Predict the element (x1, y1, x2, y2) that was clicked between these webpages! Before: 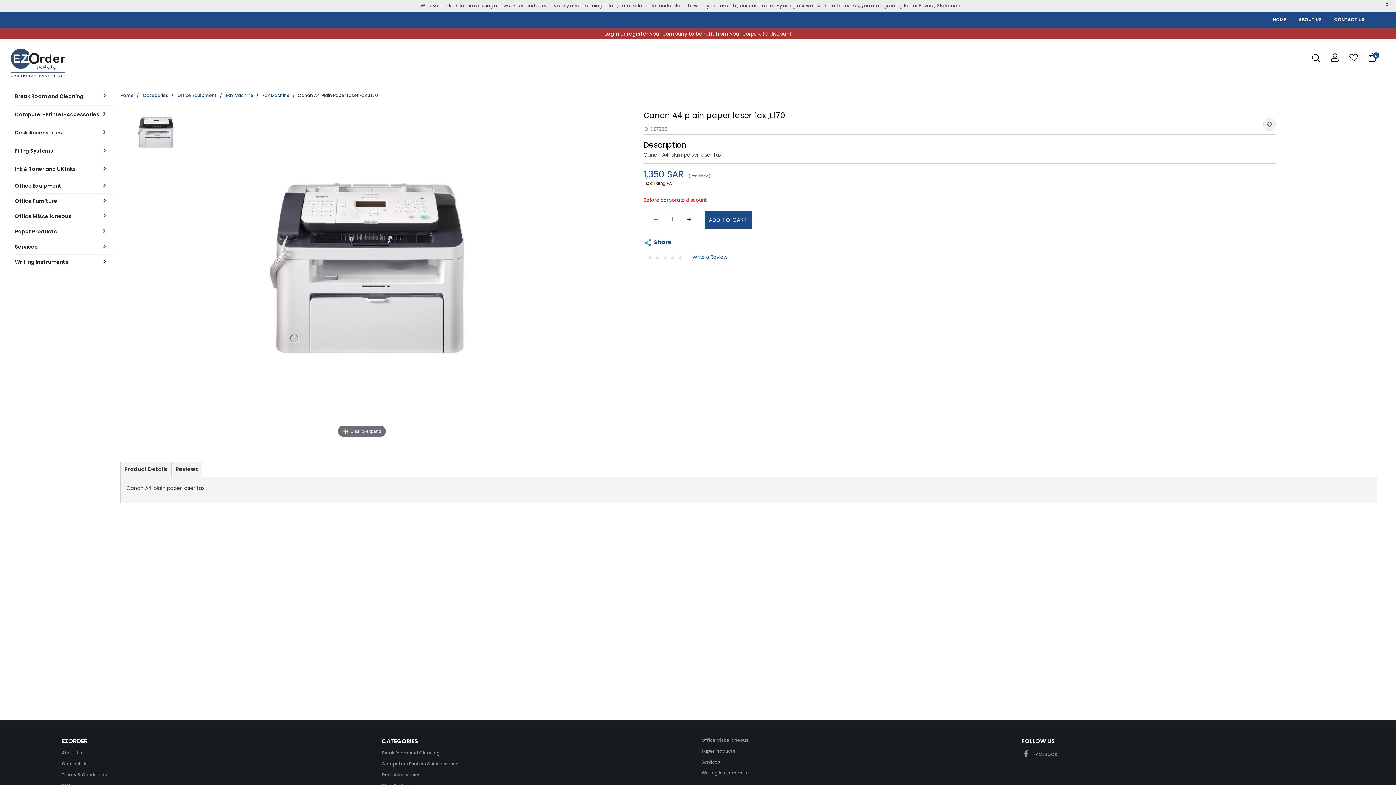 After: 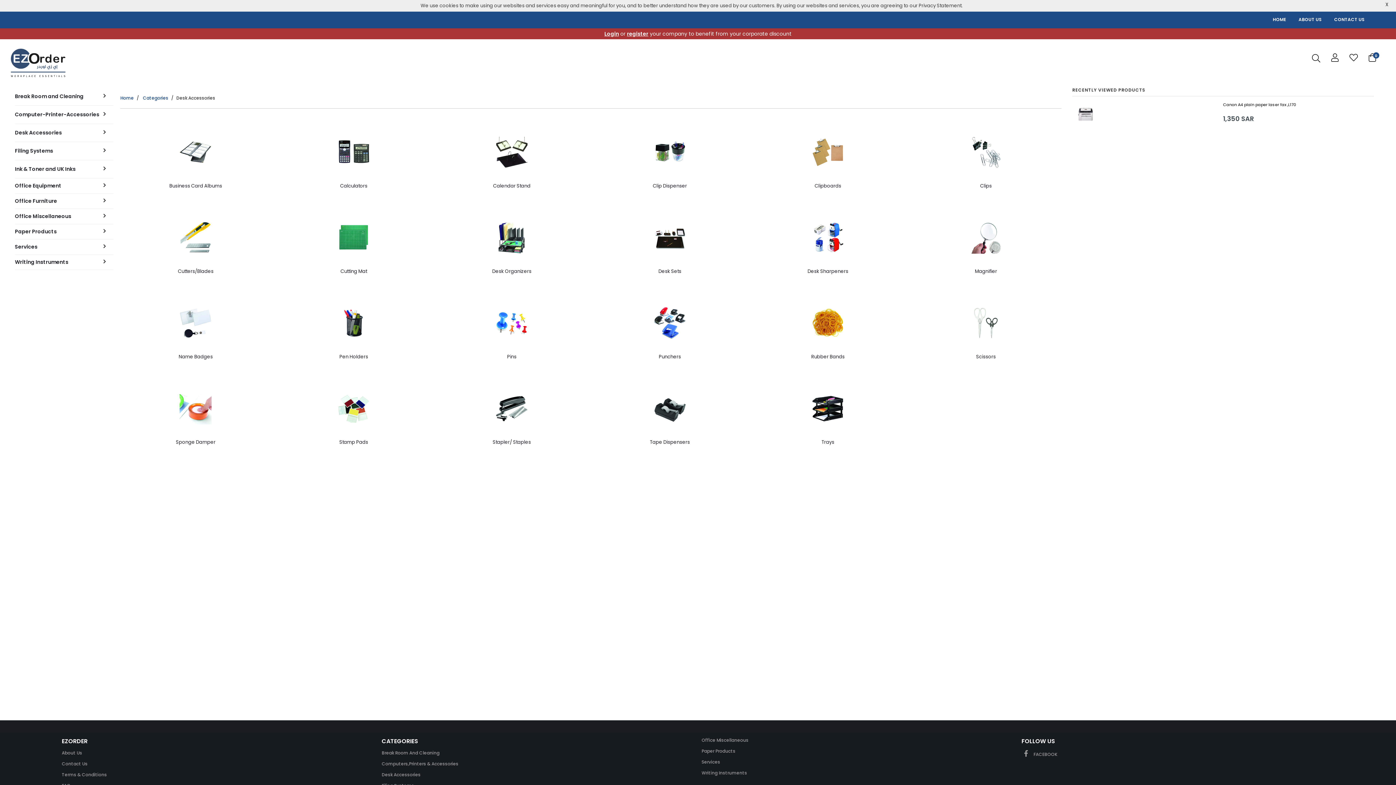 Action: bbox: (381, 772, 420, 778) label: Desk Accessories